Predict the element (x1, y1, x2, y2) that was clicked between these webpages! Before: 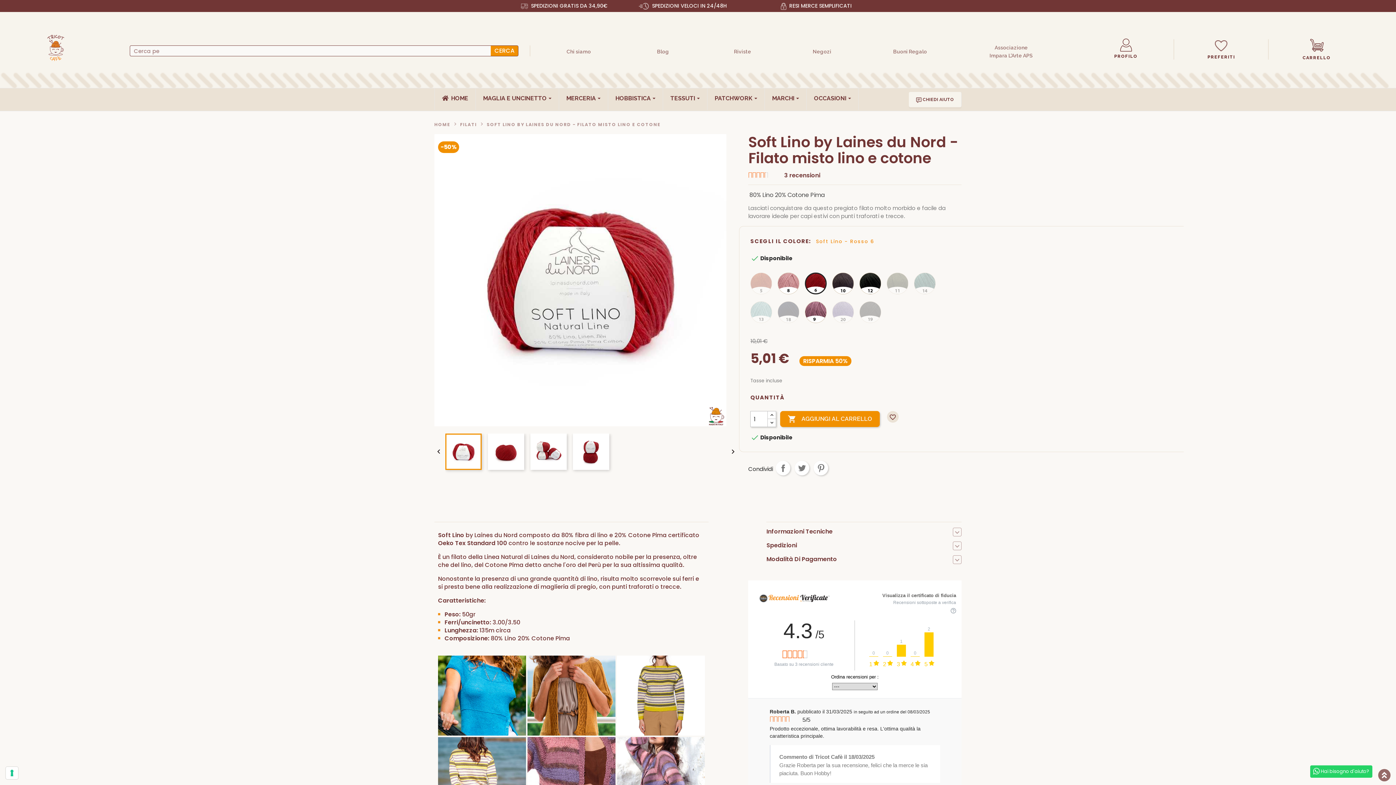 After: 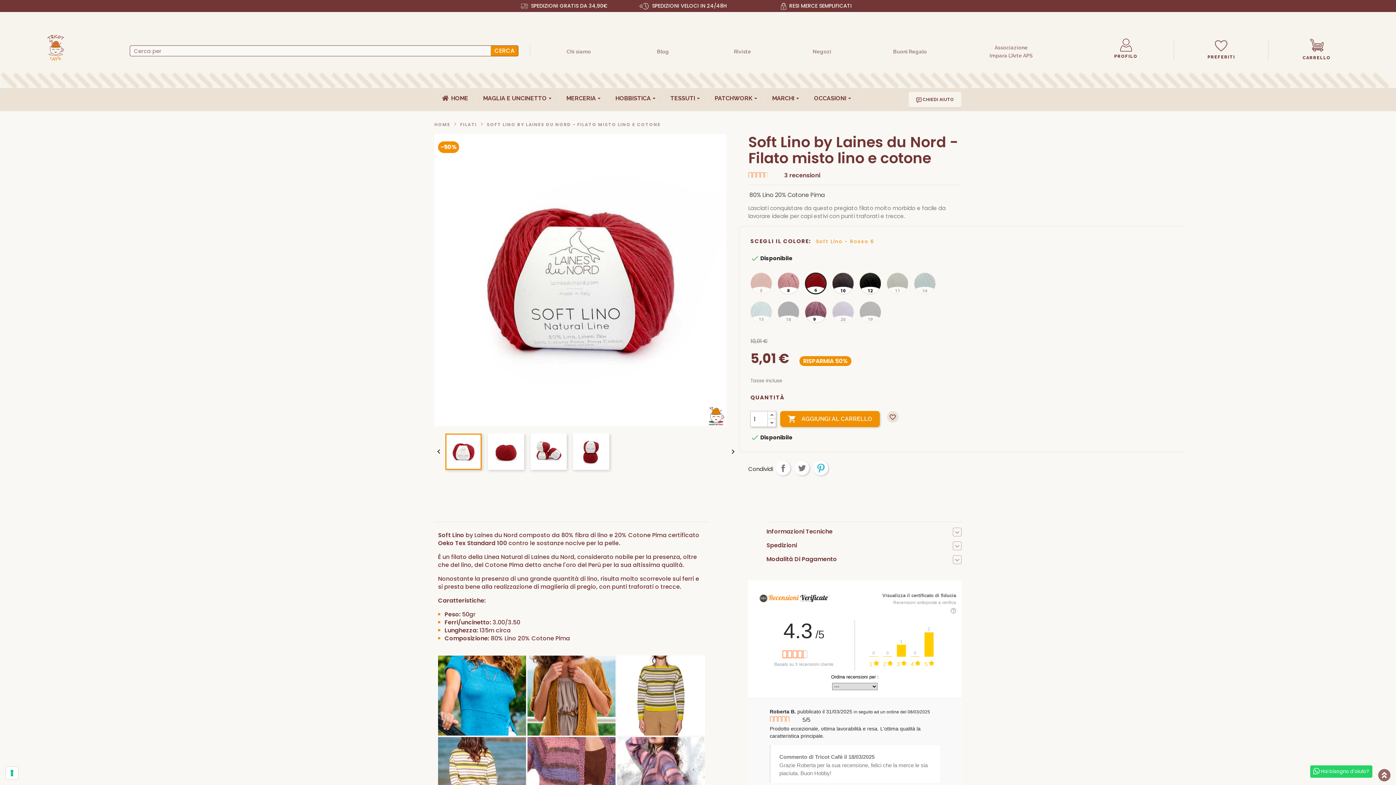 Action: bbox: (813, 461, 828, 475) label: Pinterest